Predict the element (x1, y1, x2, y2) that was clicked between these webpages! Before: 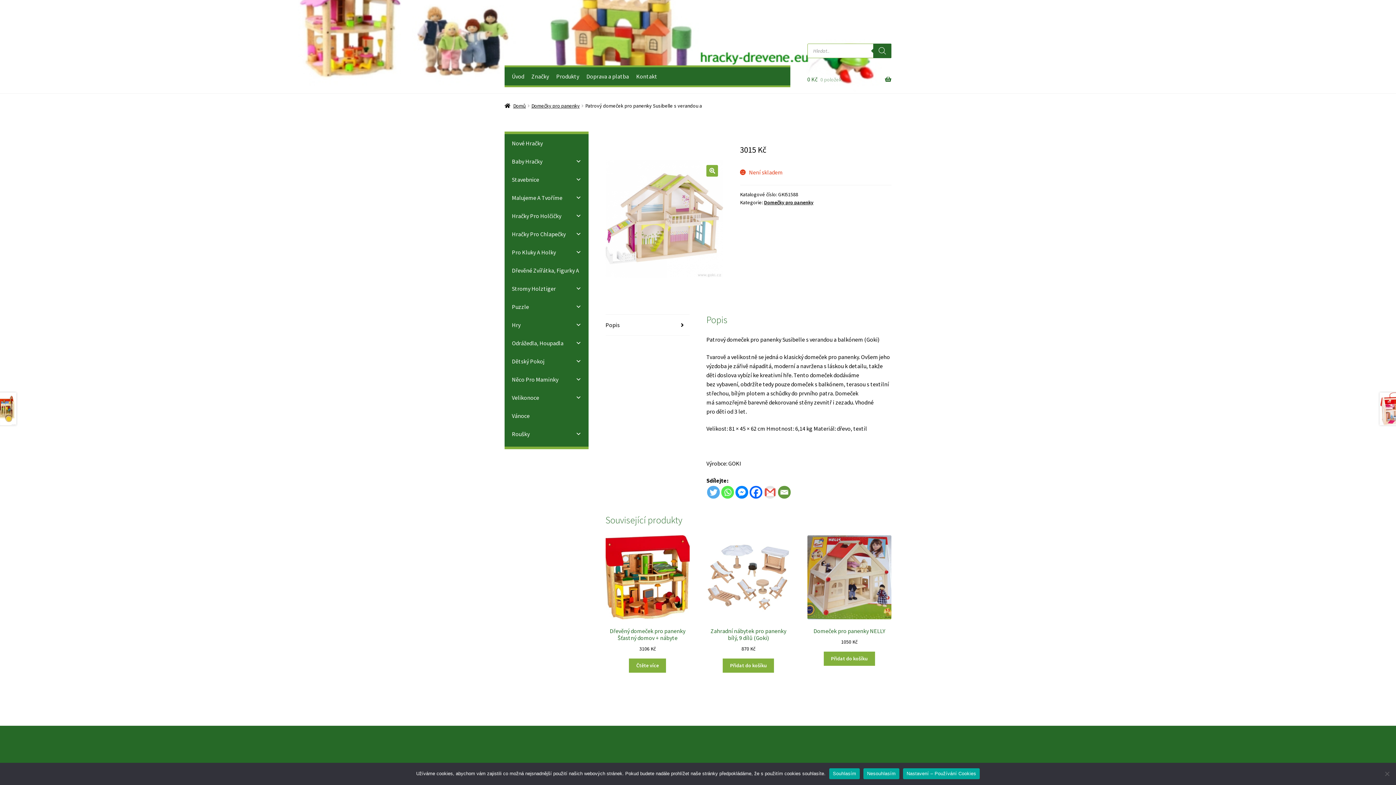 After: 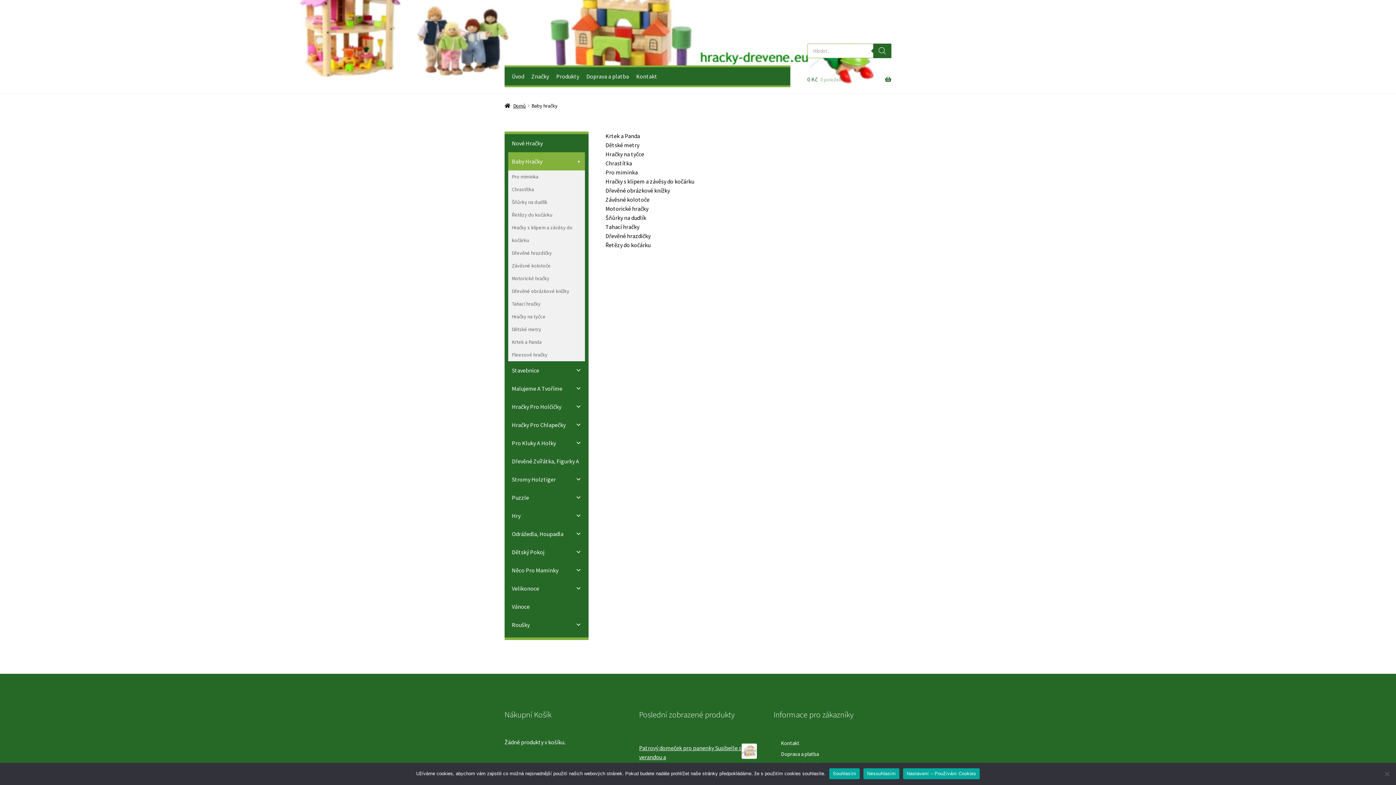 Action: bbox: (508, 152, 585, 170) label: Baby Hračky